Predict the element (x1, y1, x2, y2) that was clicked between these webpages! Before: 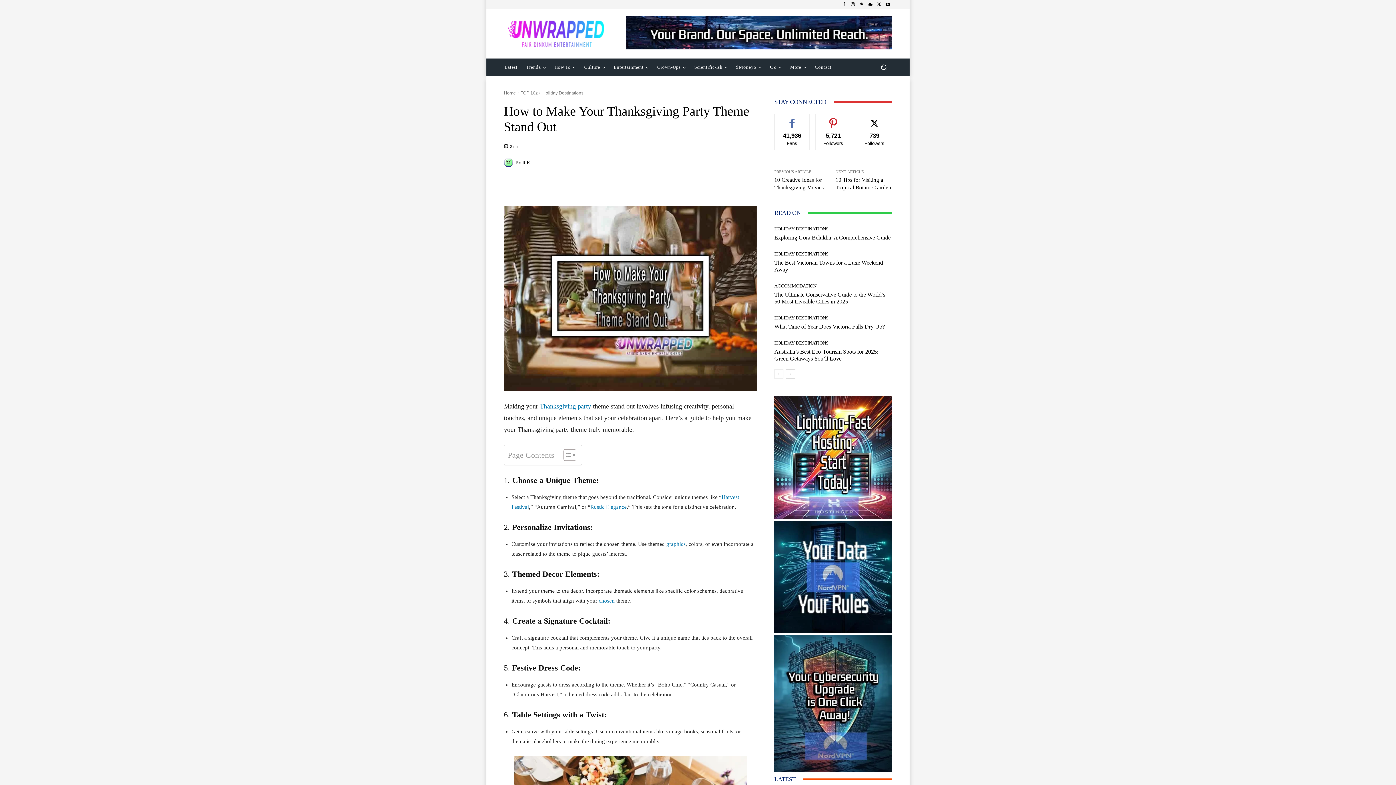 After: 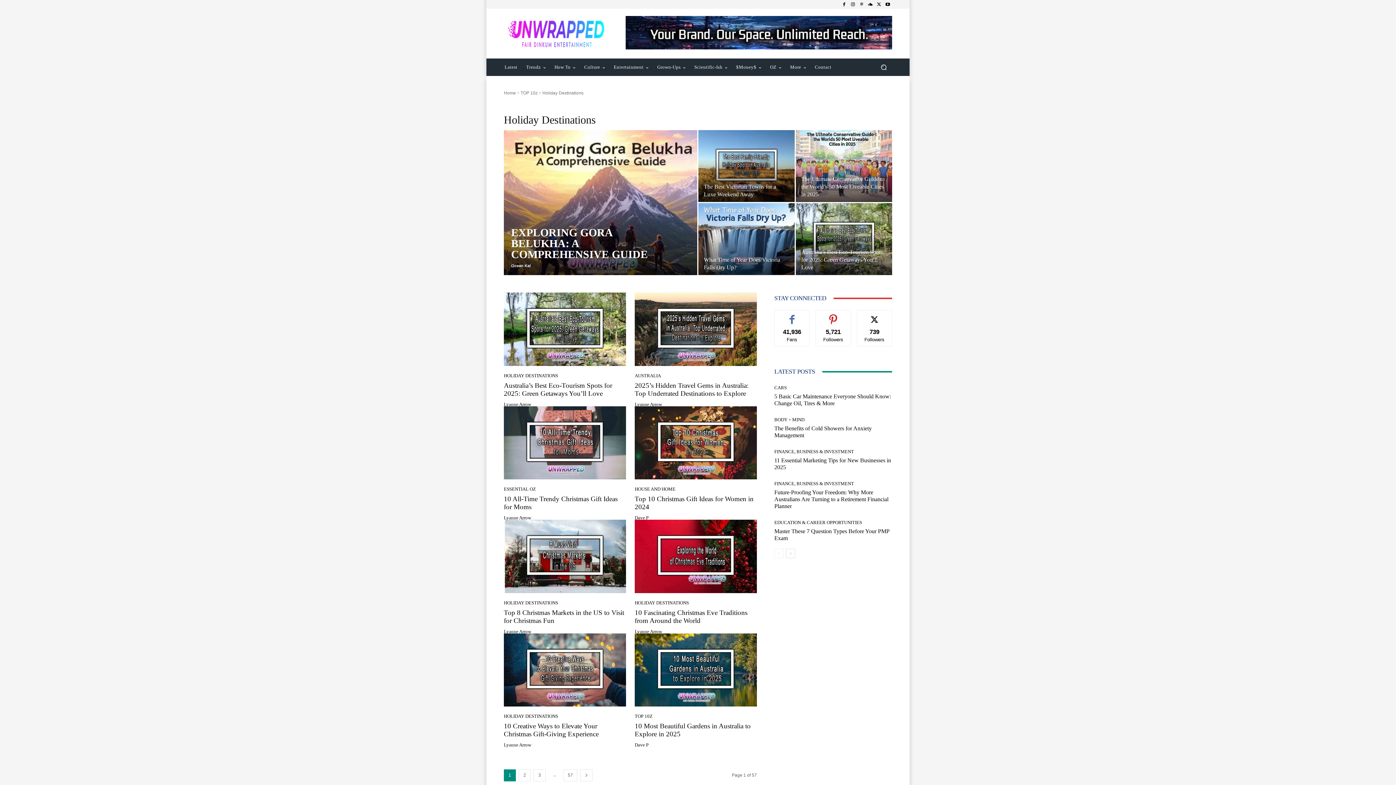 Action: bbox: (542, 90, 583, 95) label: Holiday Destinations